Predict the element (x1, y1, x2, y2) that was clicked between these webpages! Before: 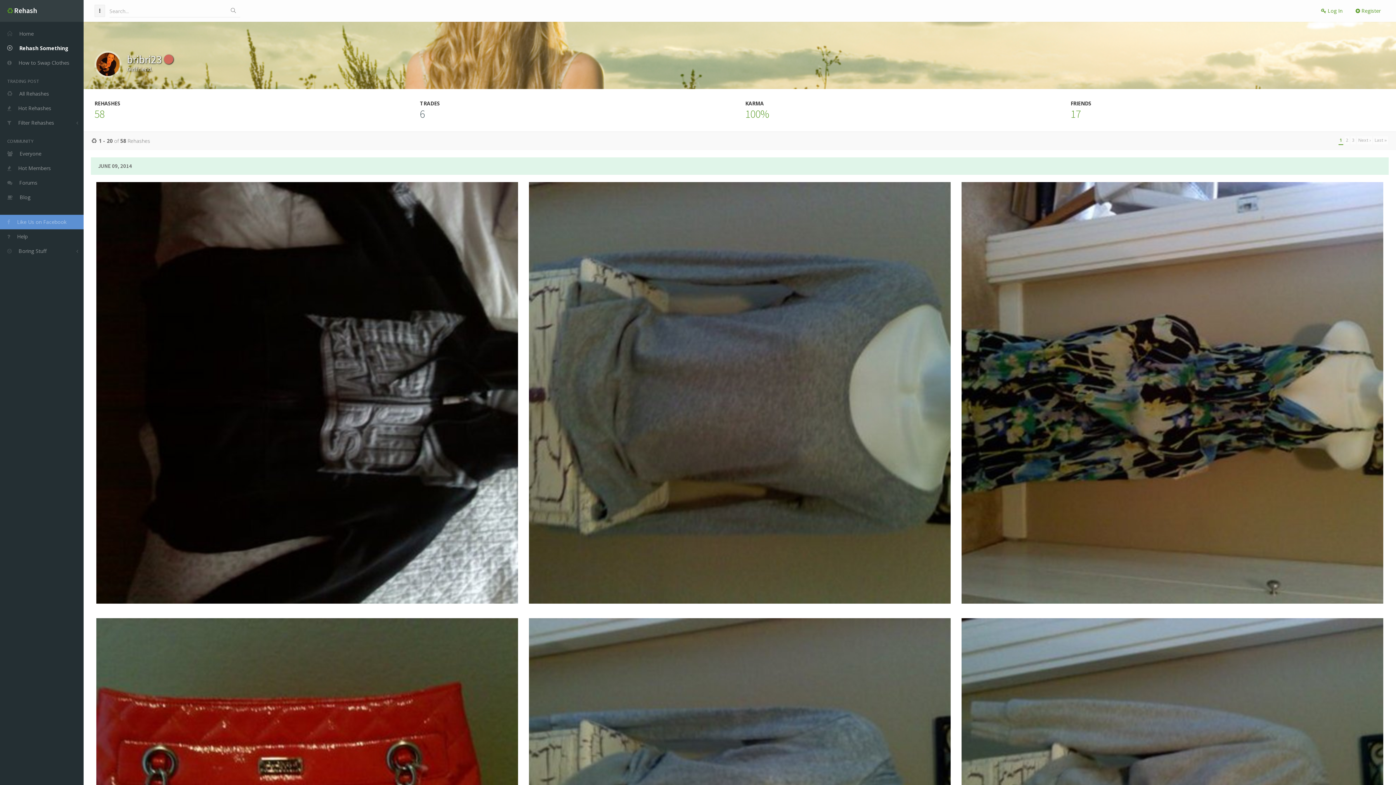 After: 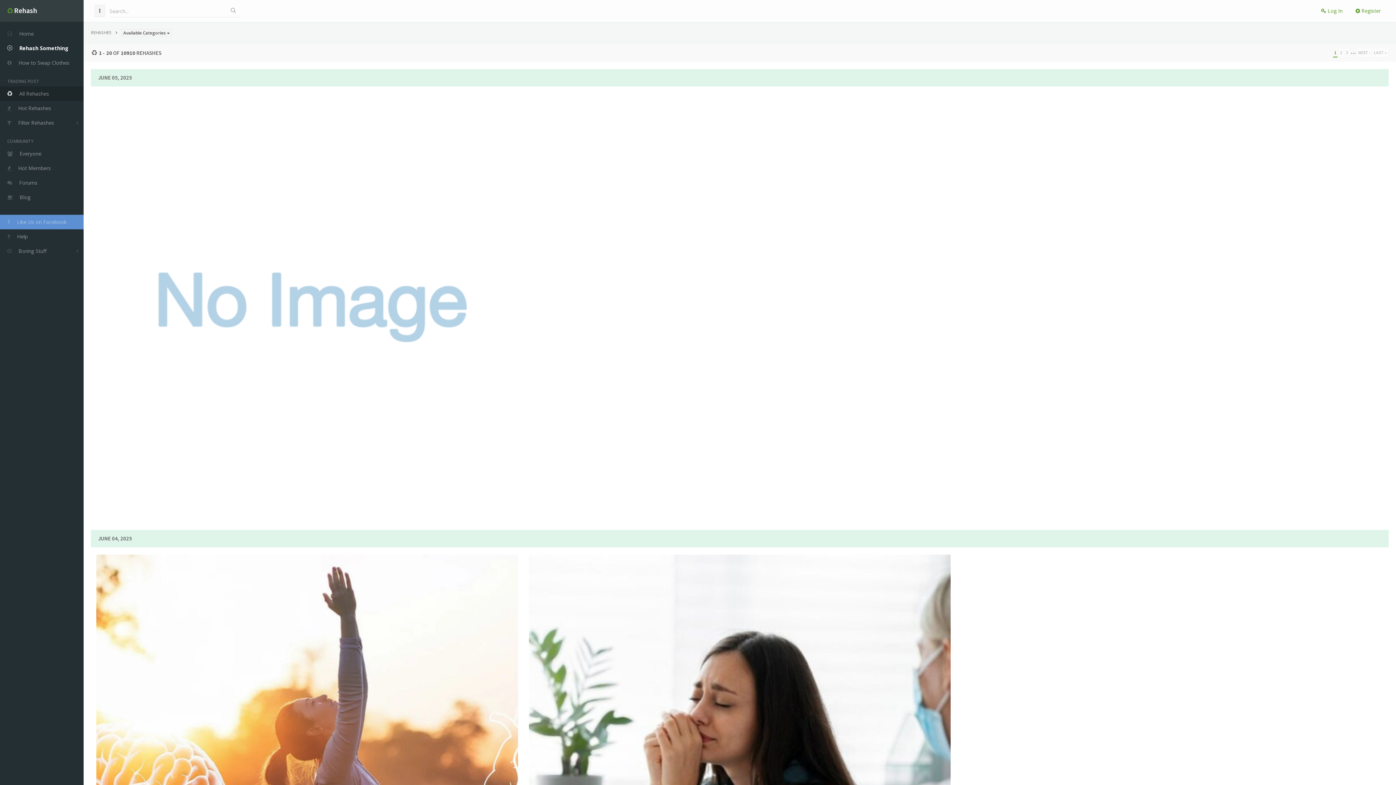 Action: label:  All Rehashes bbox: (0, 86, 83, 101)